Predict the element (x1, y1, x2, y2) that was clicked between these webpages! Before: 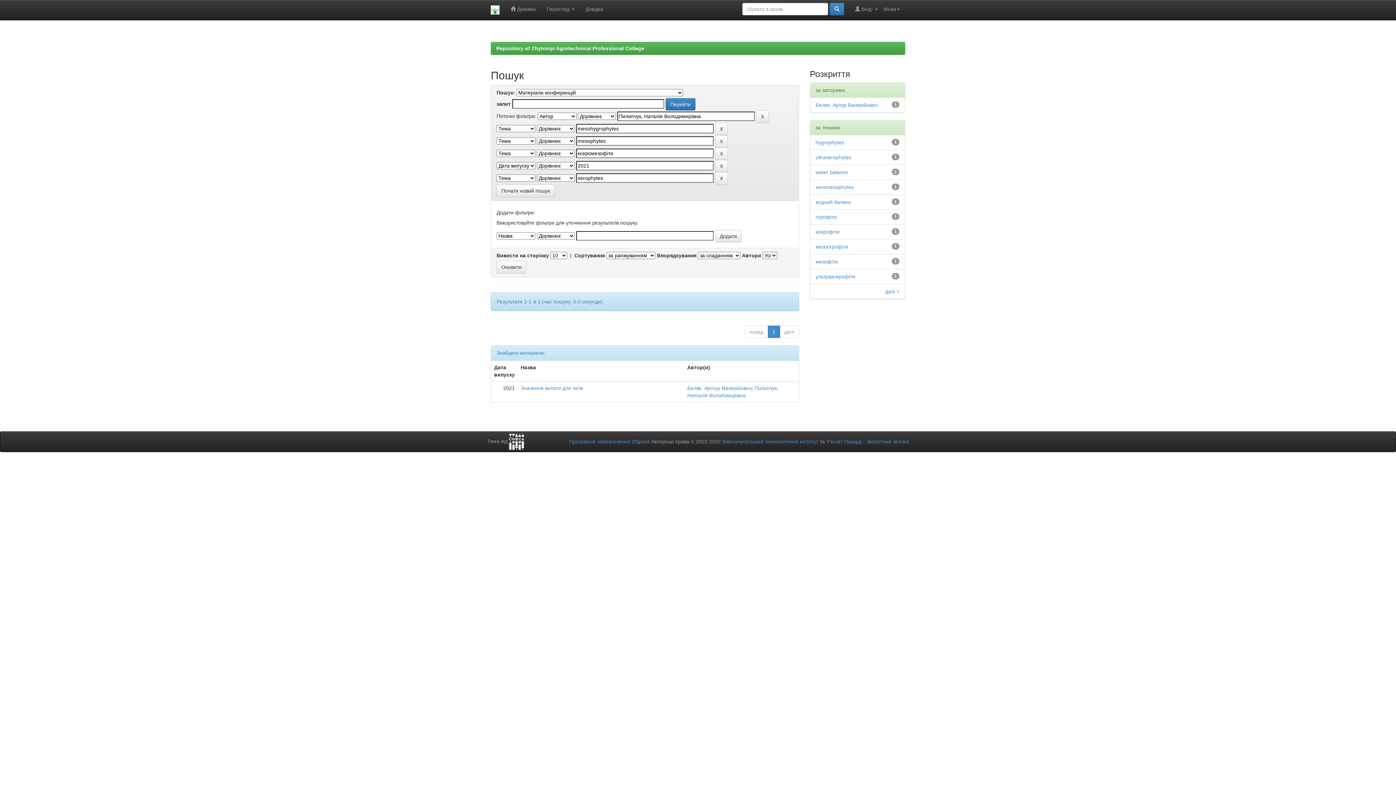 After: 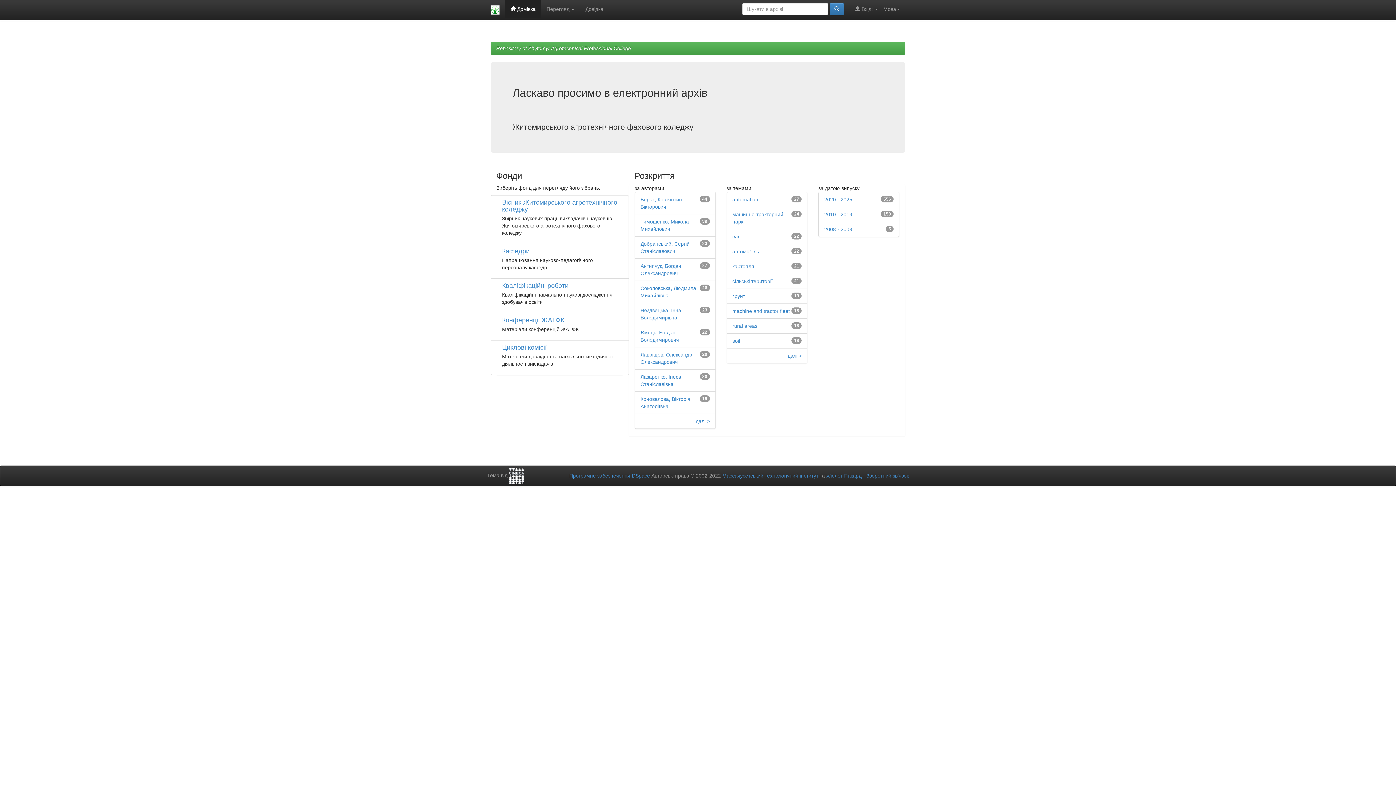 Action: bbox: (505, 0, 541, 18) label:  Домівка